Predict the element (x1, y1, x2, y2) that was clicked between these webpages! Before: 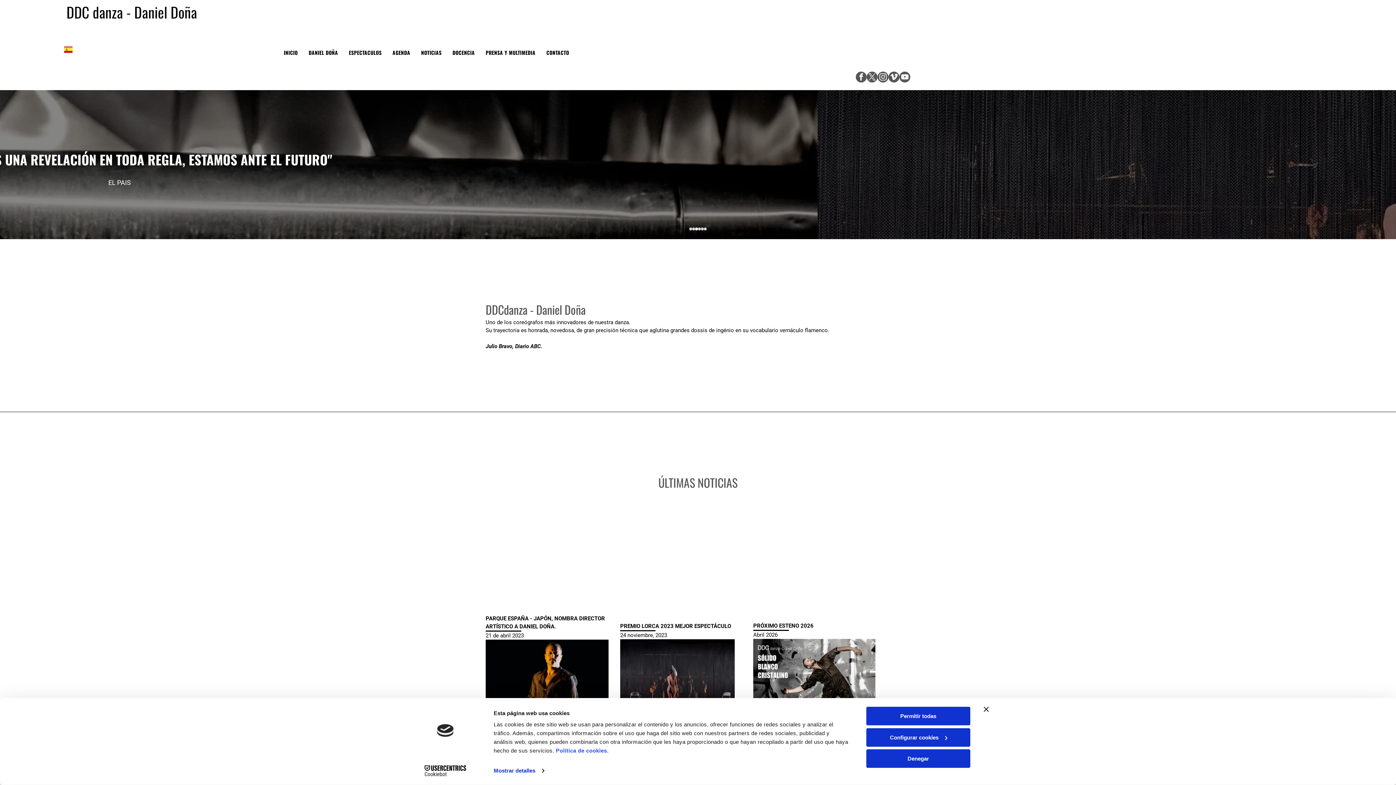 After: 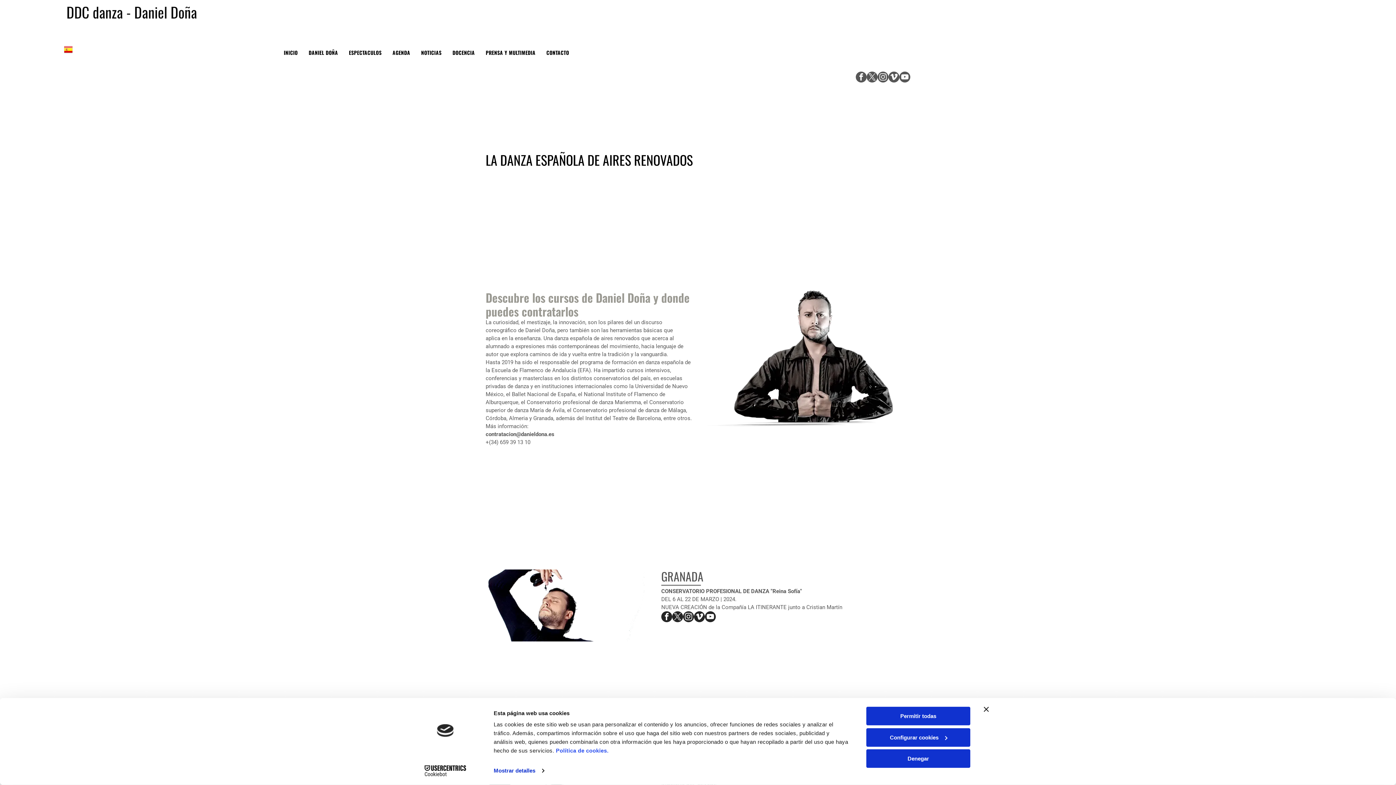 Action: bbox: (447, 46, 480, 57) label: DOCENCIA